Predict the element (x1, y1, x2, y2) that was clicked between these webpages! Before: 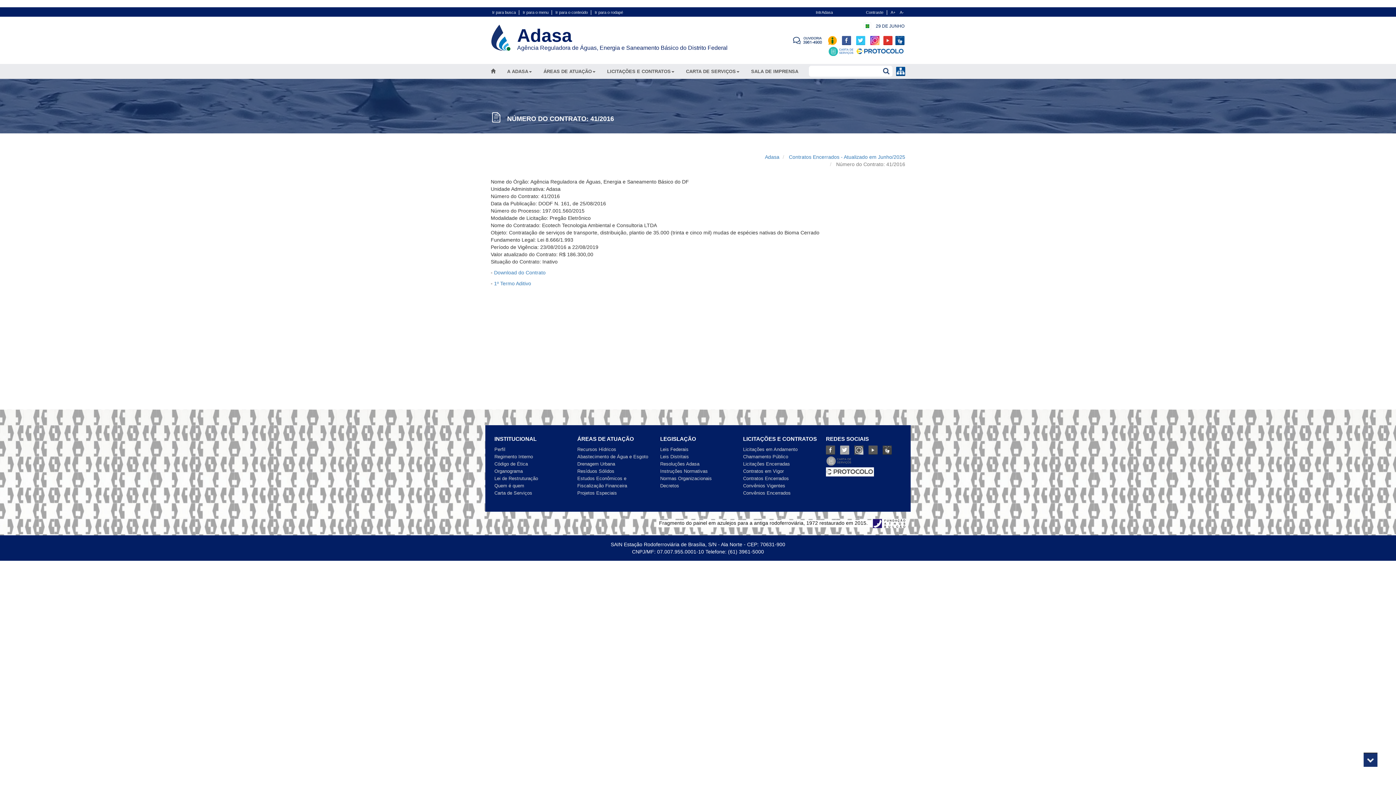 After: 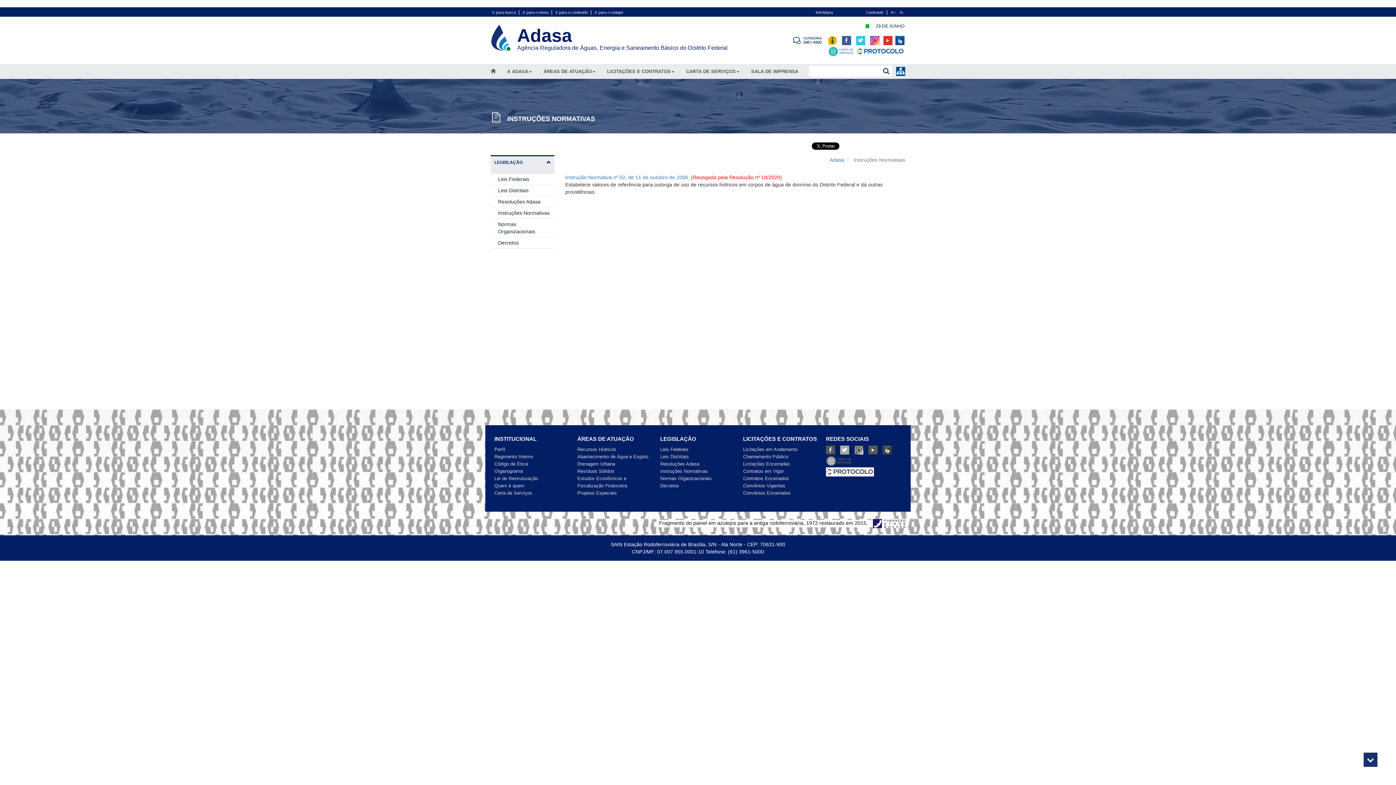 Action: label: Instruções Normativas bbox: (660, 468, 708, 474)